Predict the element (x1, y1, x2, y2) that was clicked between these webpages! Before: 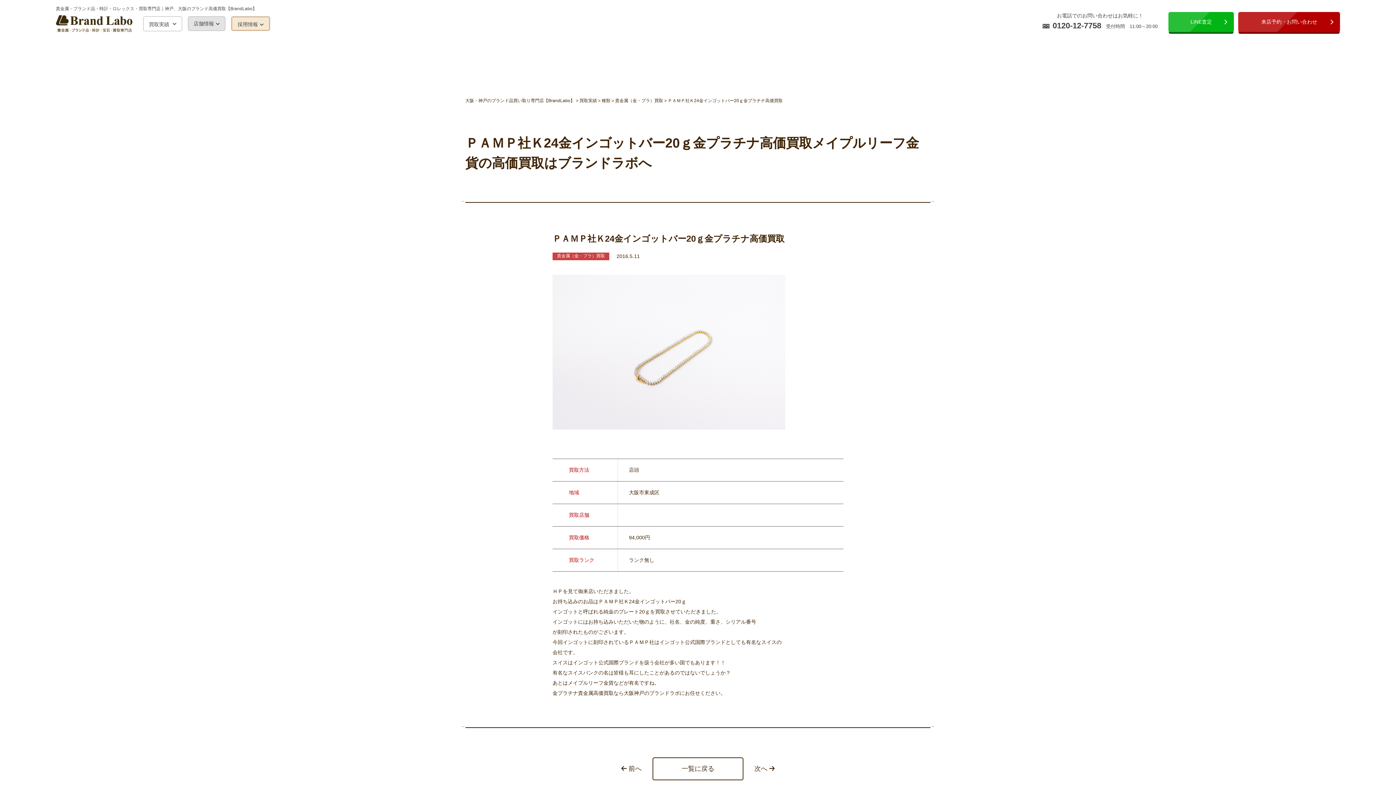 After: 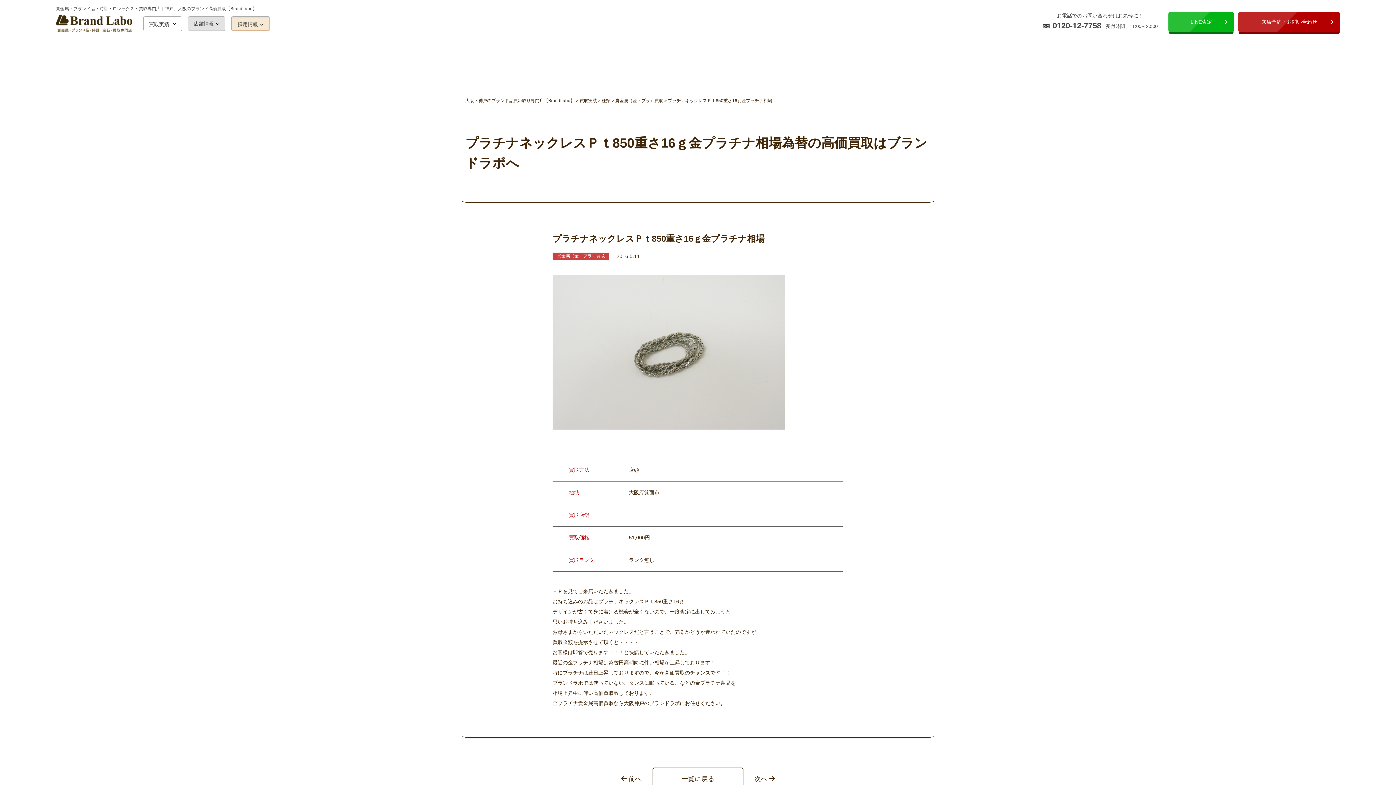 Action: label: 前へ bbox: (623, 764, 641, 774)